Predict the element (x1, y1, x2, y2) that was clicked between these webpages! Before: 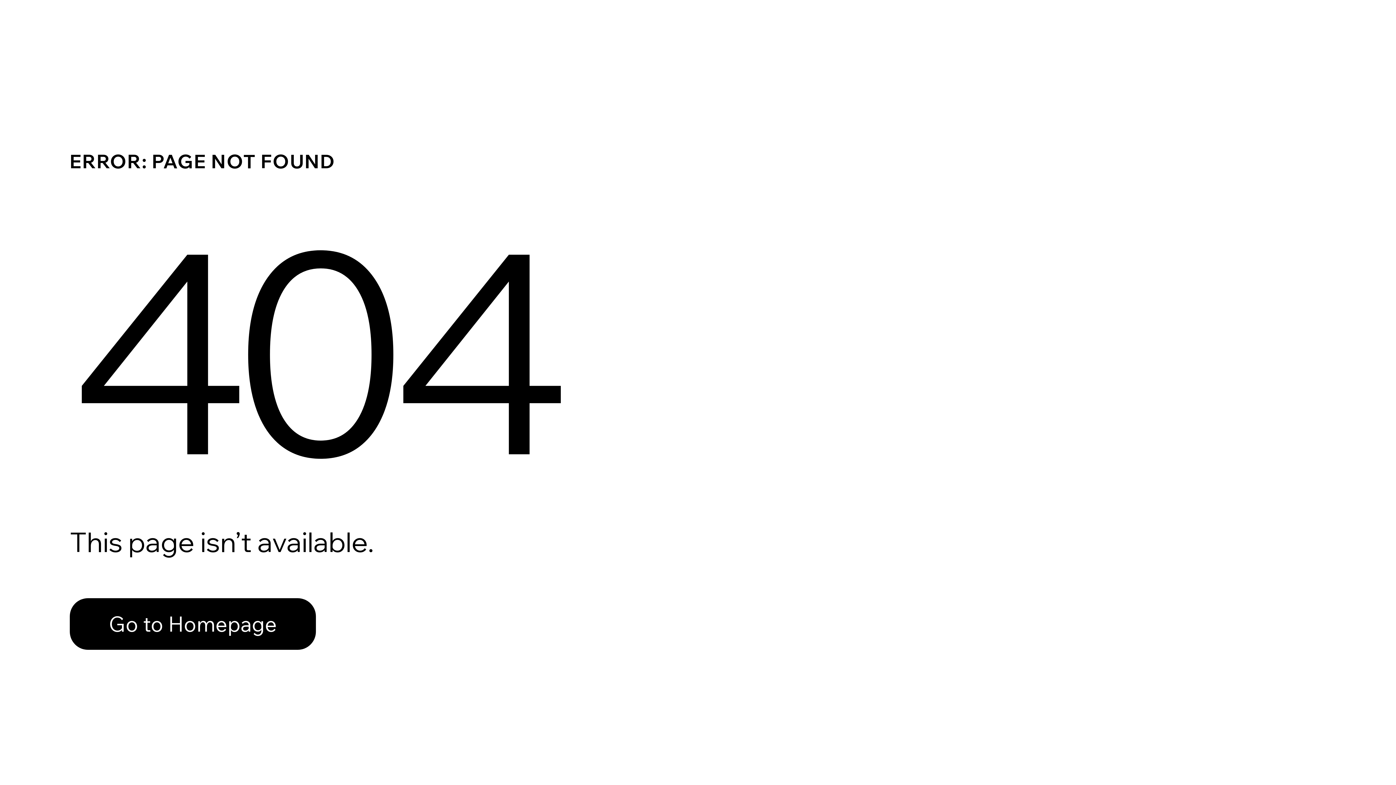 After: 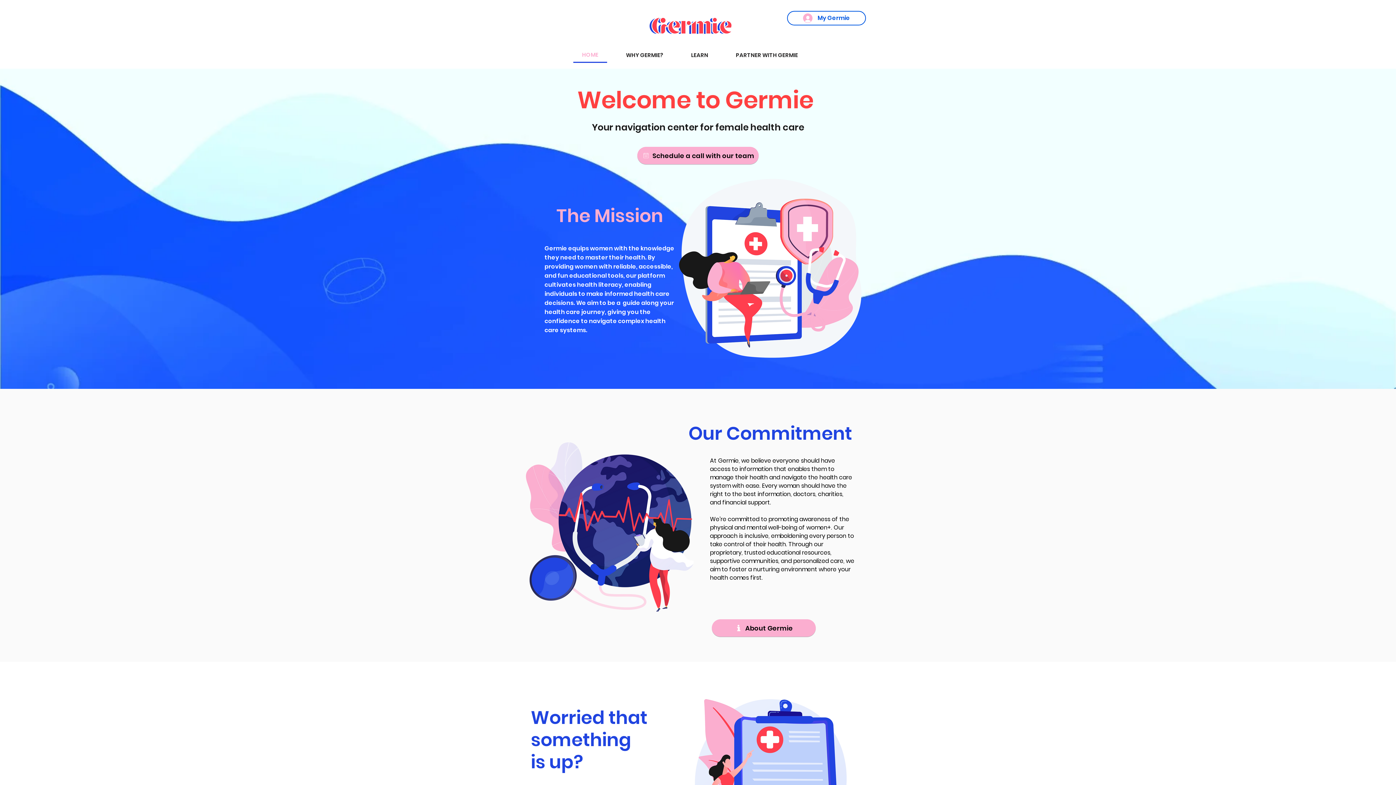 Action: bbox: (69, 598, 316, 650) label: Go to Homepage